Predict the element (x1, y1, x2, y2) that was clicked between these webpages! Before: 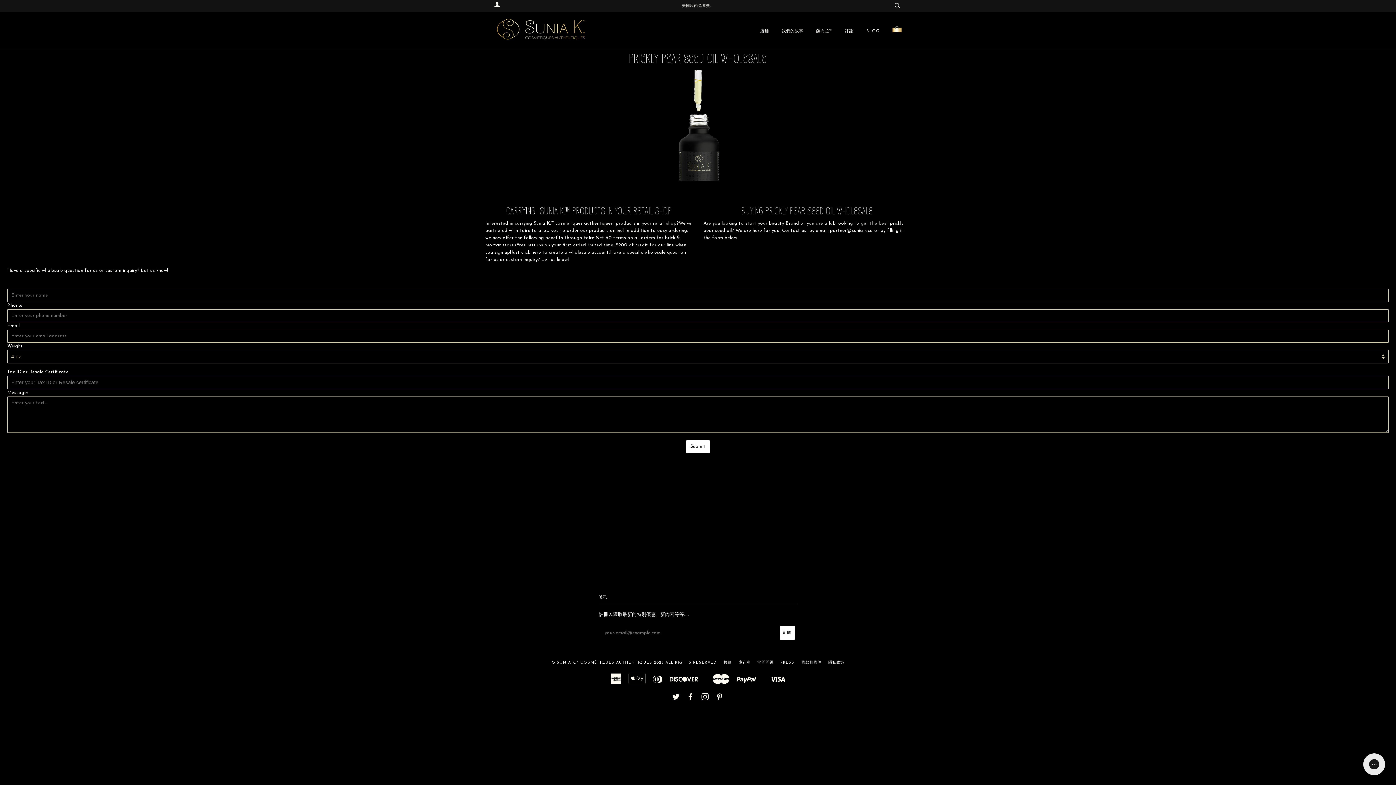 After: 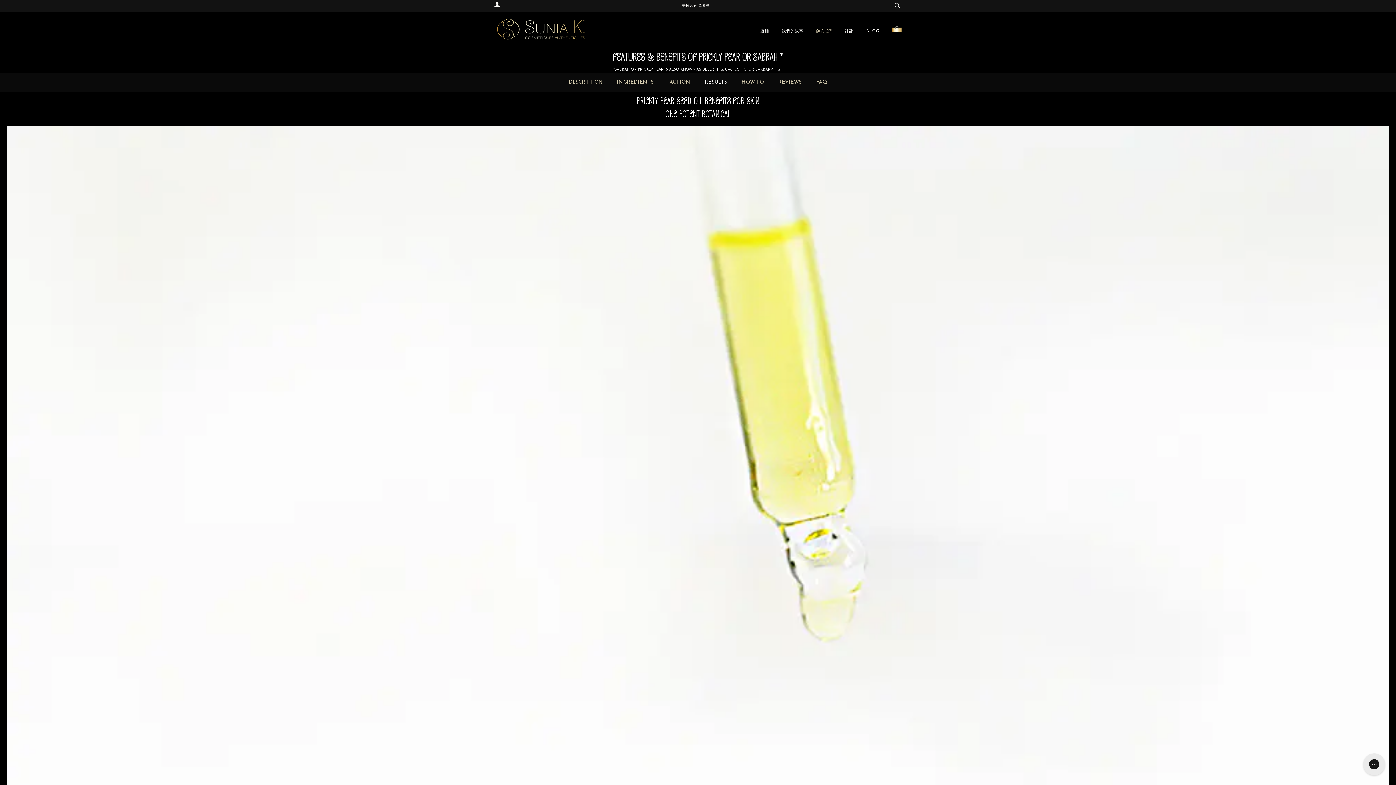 Action: label: 薩布拉™ bbox: (816, 13, 832, 49)